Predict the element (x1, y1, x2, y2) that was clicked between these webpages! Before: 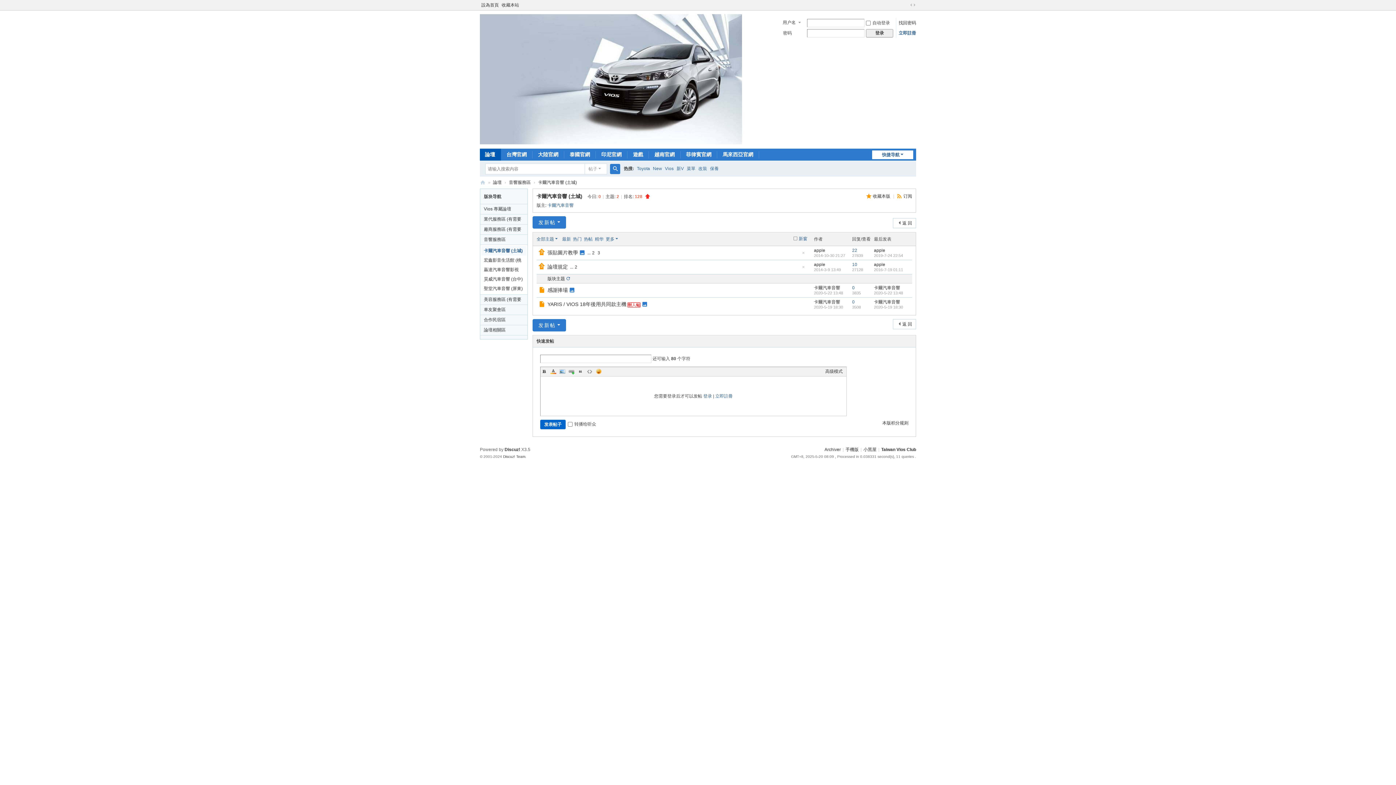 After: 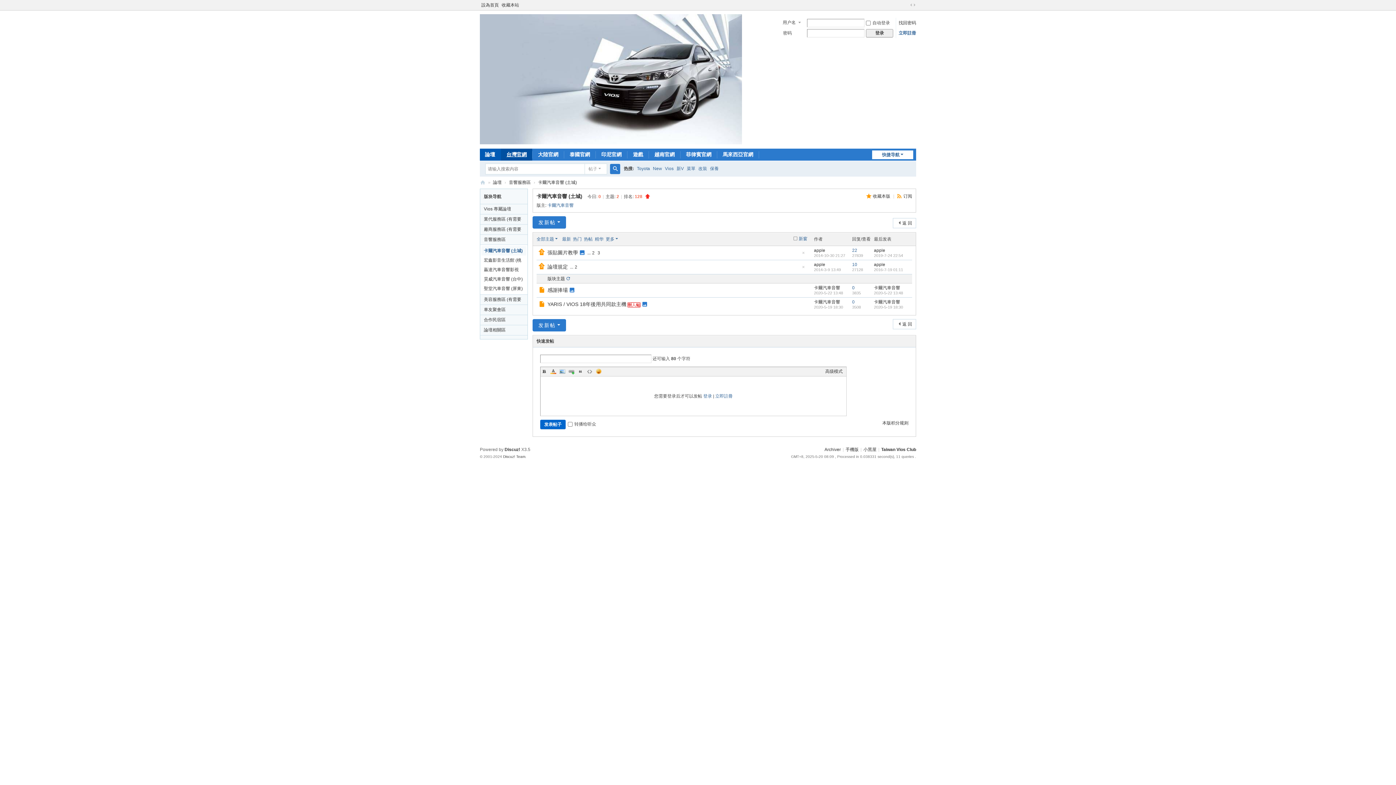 Action: bbox: (501, 148, 532, 160) label: 台灣官網